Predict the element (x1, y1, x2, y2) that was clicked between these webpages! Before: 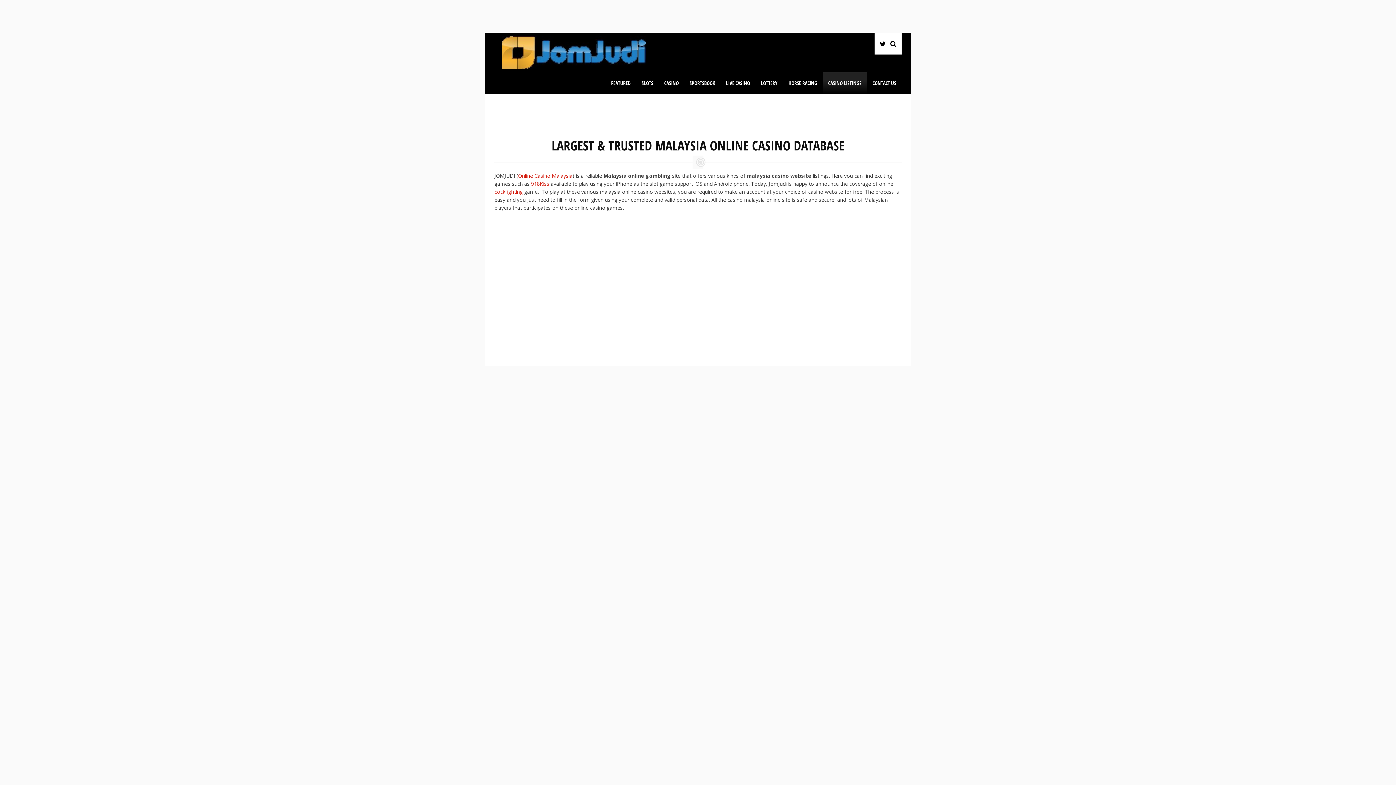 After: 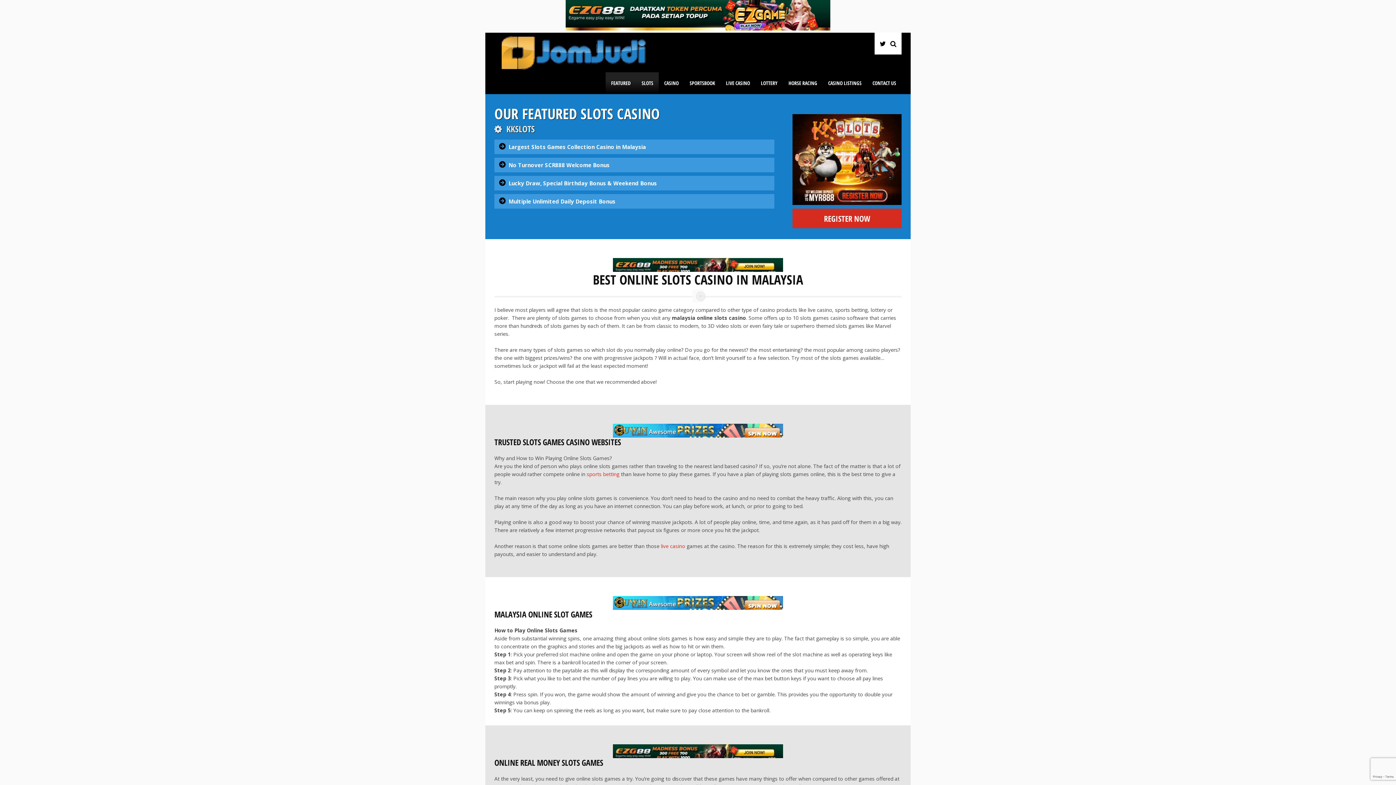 Action: label: SLOTS bbox: (636, 72, 658, 94)